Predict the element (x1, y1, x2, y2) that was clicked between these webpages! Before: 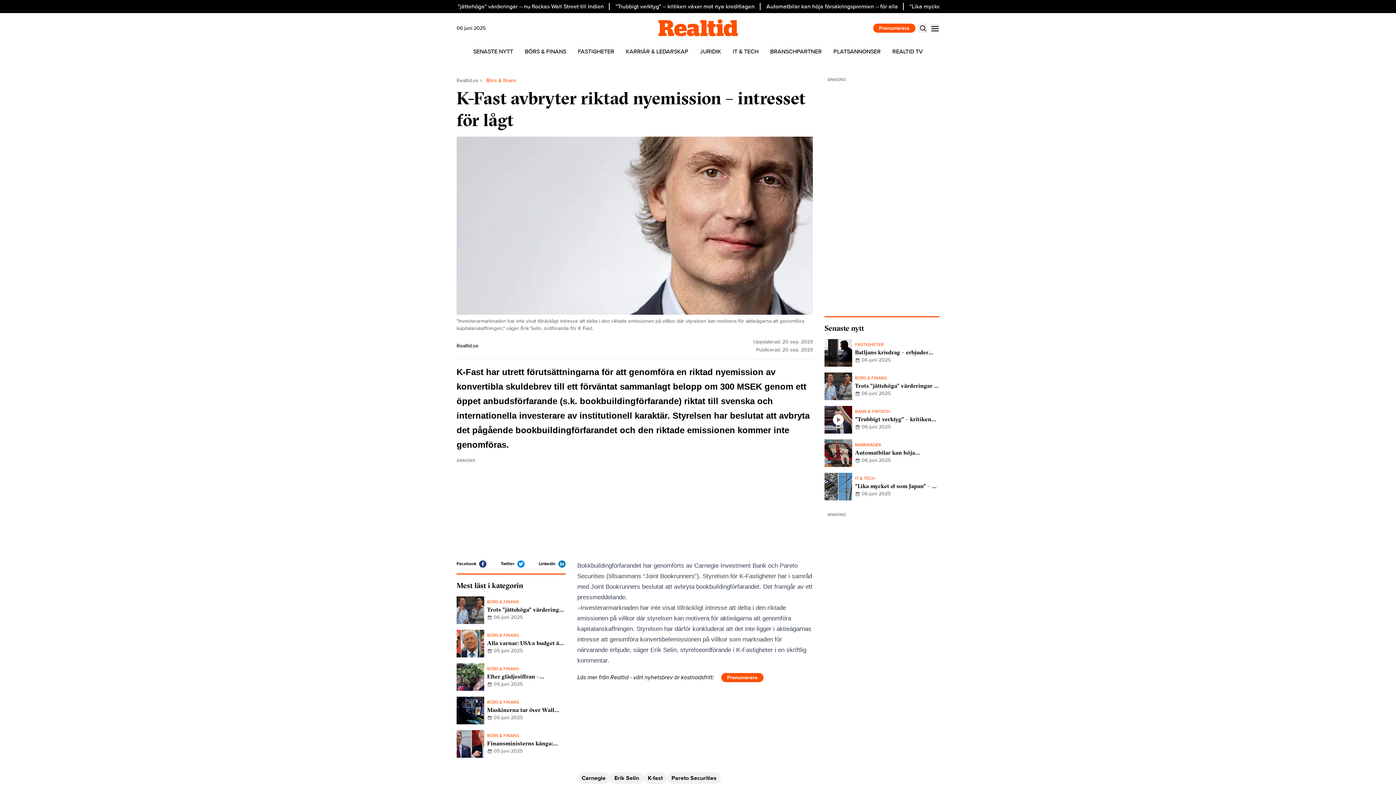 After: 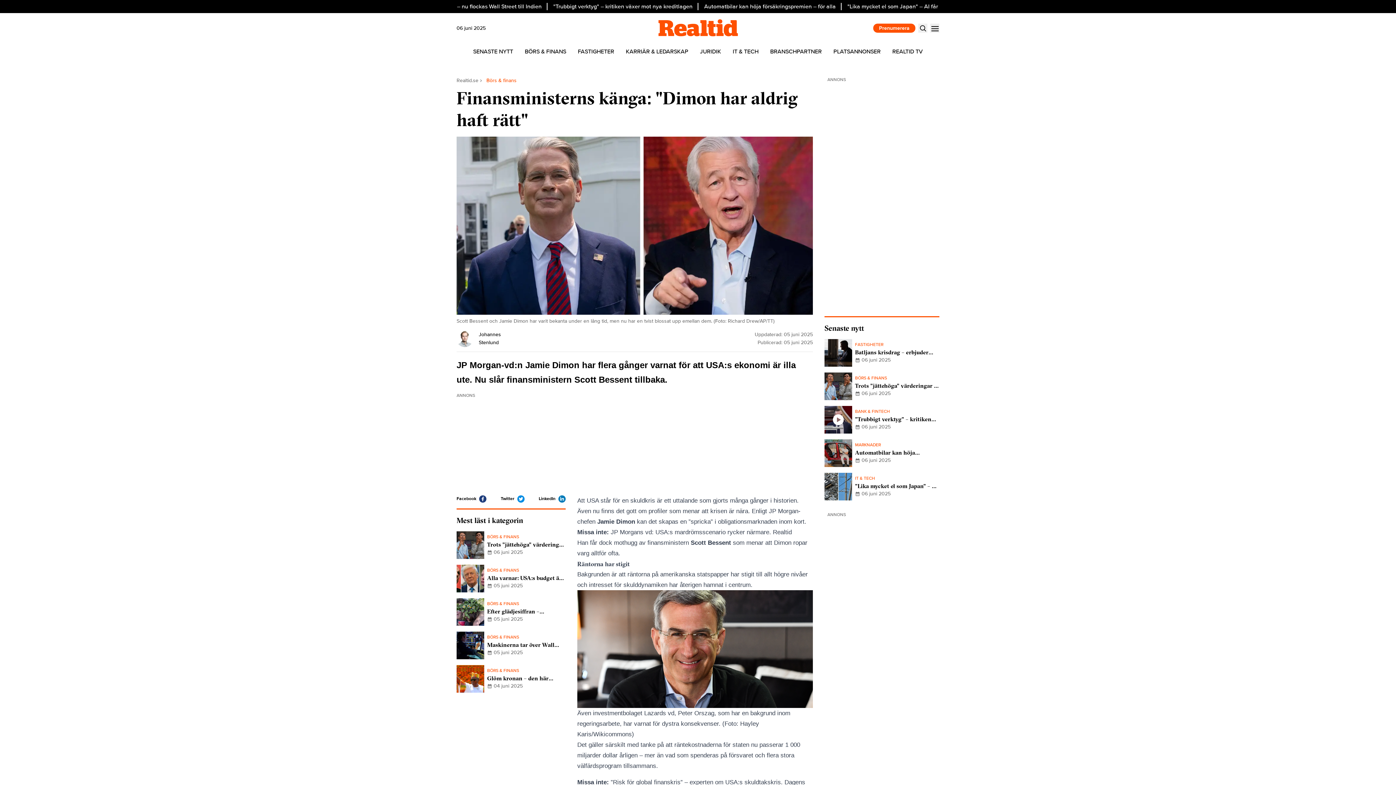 Action: label: BÖRS & FINANS
Finansministerns känga: "Dimon har aldrig haft rätt"
05 juni 2025 bbox: (456, 730, 565, 758)